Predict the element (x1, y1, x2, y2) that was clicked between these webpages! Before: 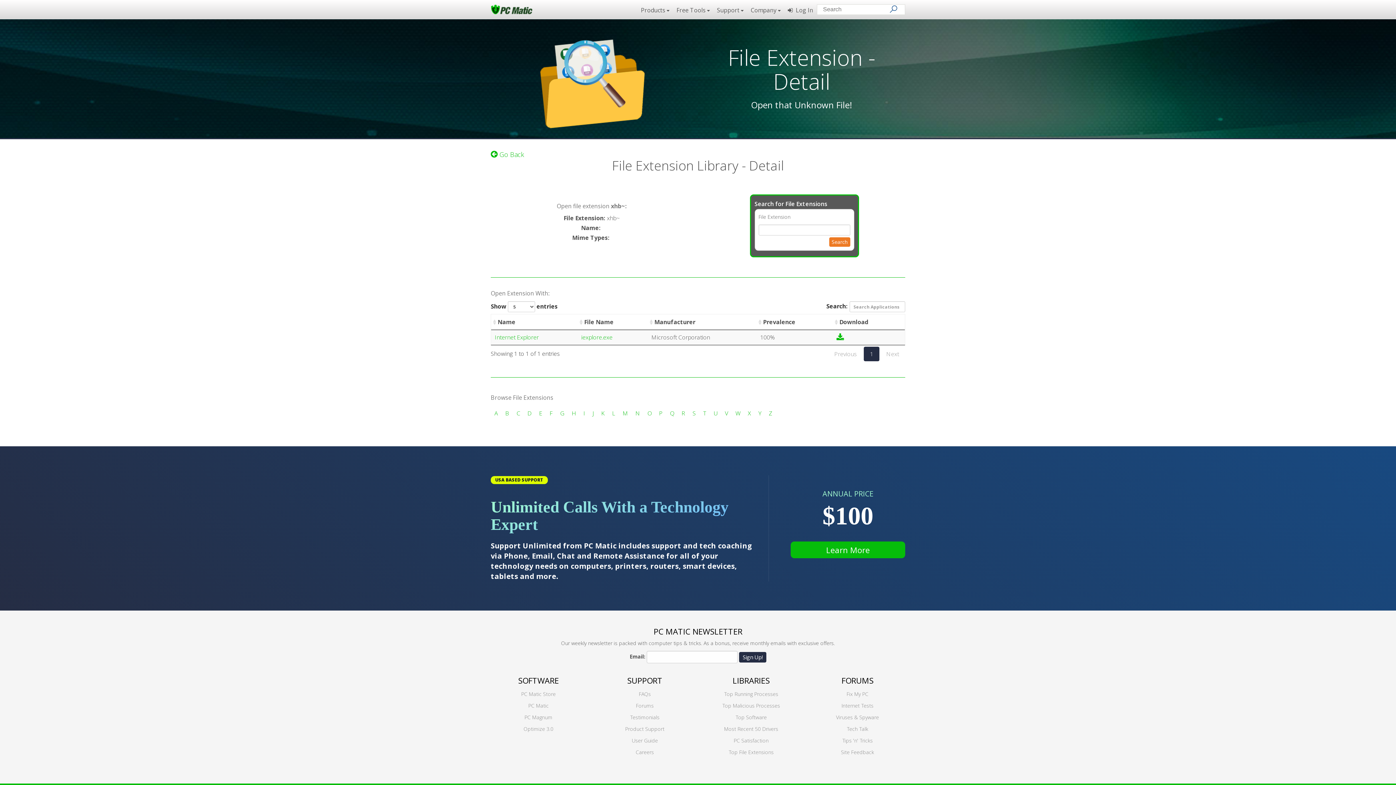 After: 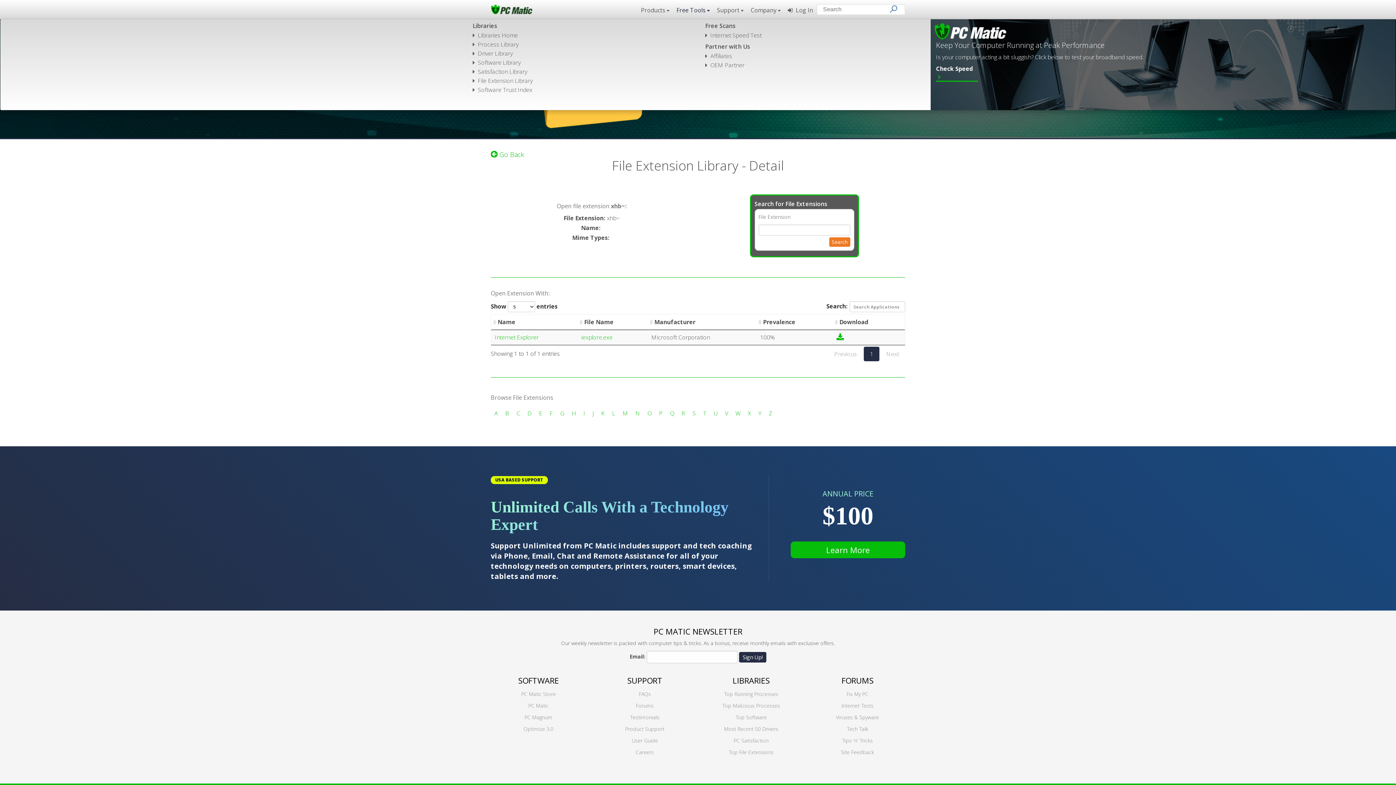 Action: label: Free Tools  bbox: (673, 4, 713, 18)